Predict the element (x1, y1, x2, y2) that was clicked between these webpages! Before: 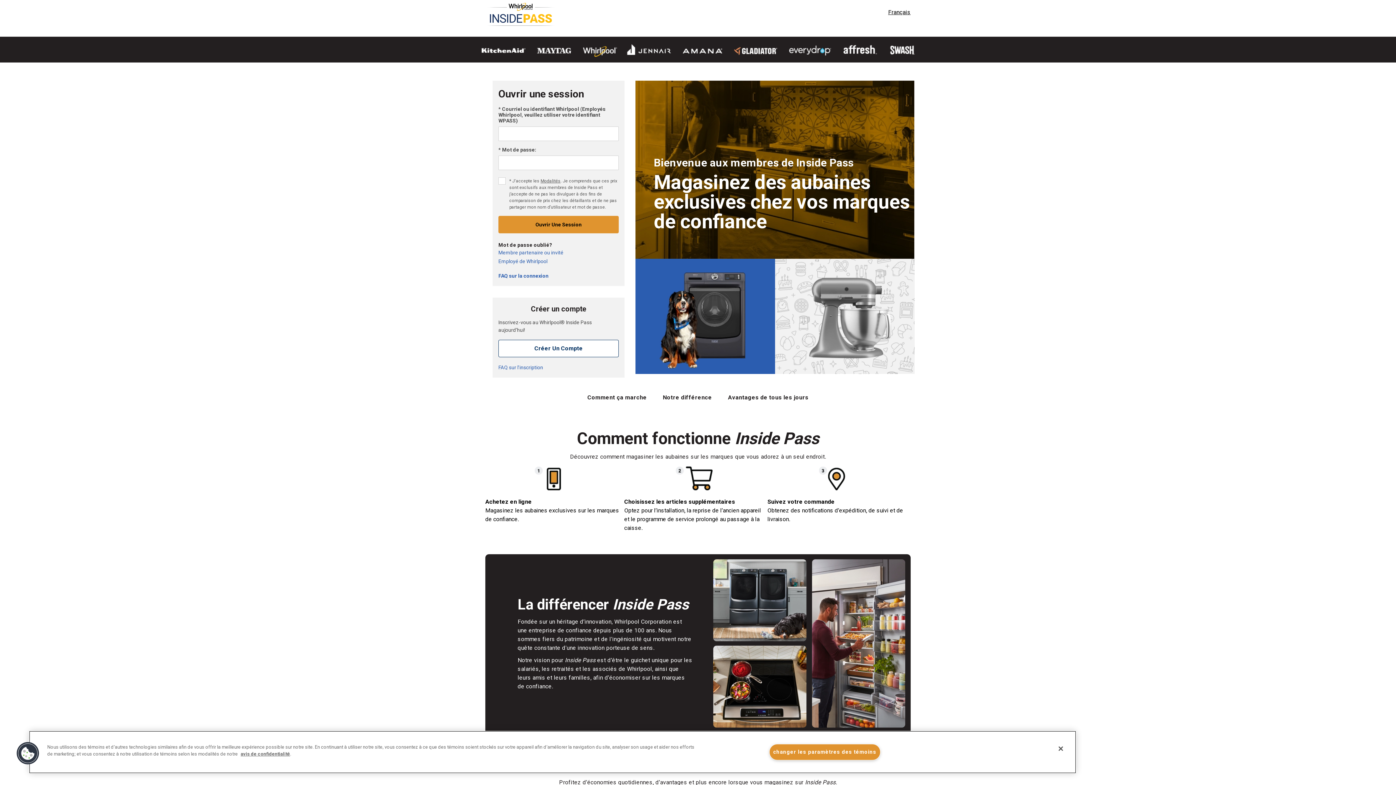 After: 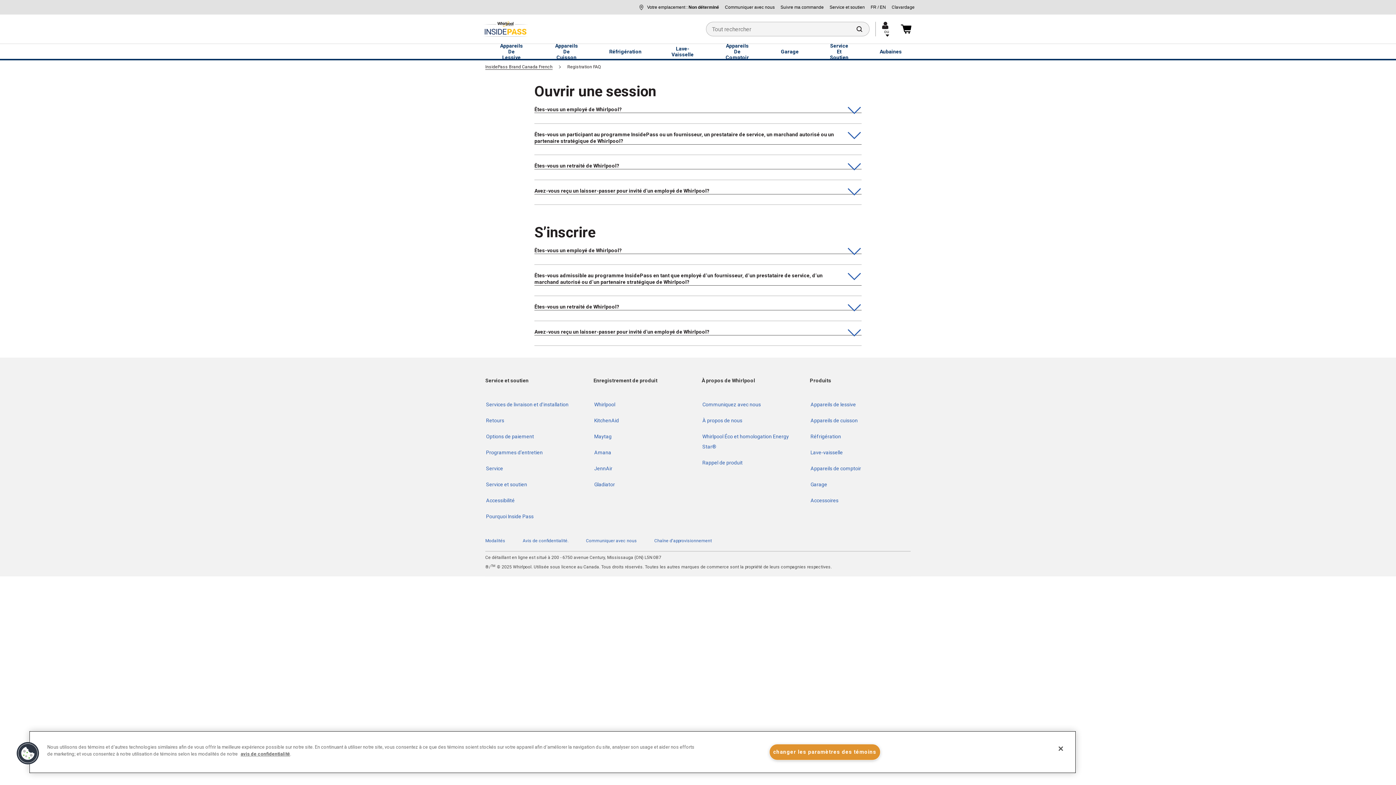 Action: bbox: (498, 364, 543, 370) label: FAQ sur l'inscription